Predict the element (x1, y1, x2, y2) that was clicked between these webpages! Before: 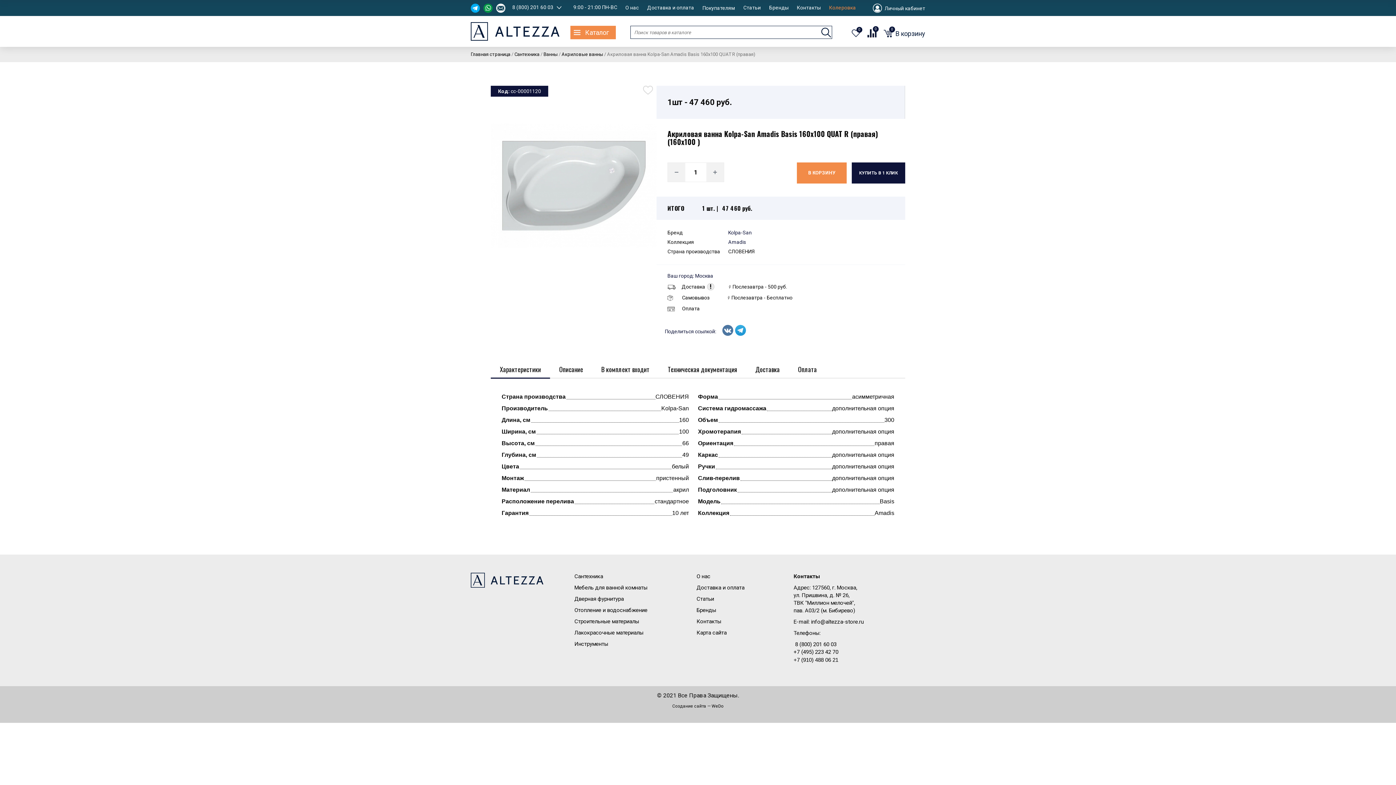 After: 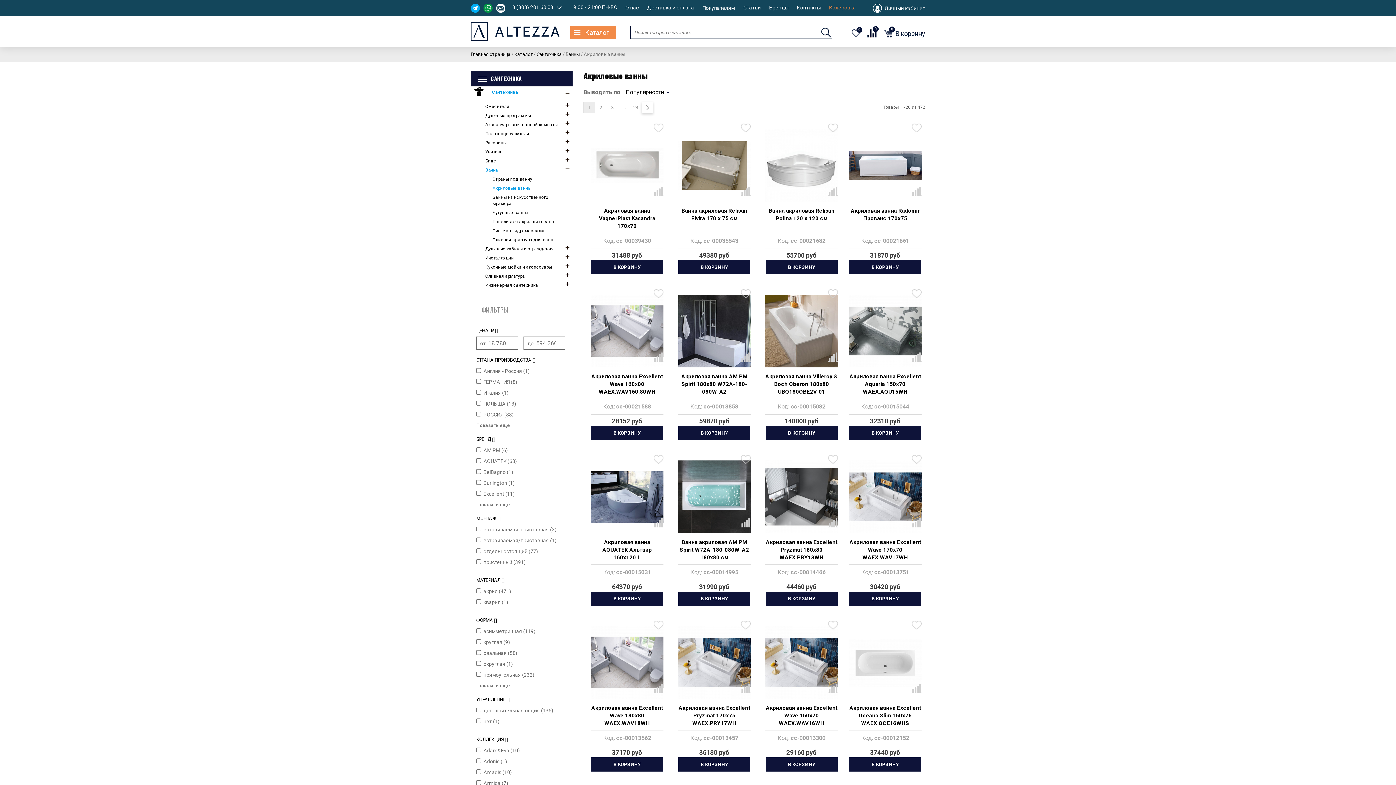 Action: bbox: (561, 51, 603, 57) label: Акриловые ванны